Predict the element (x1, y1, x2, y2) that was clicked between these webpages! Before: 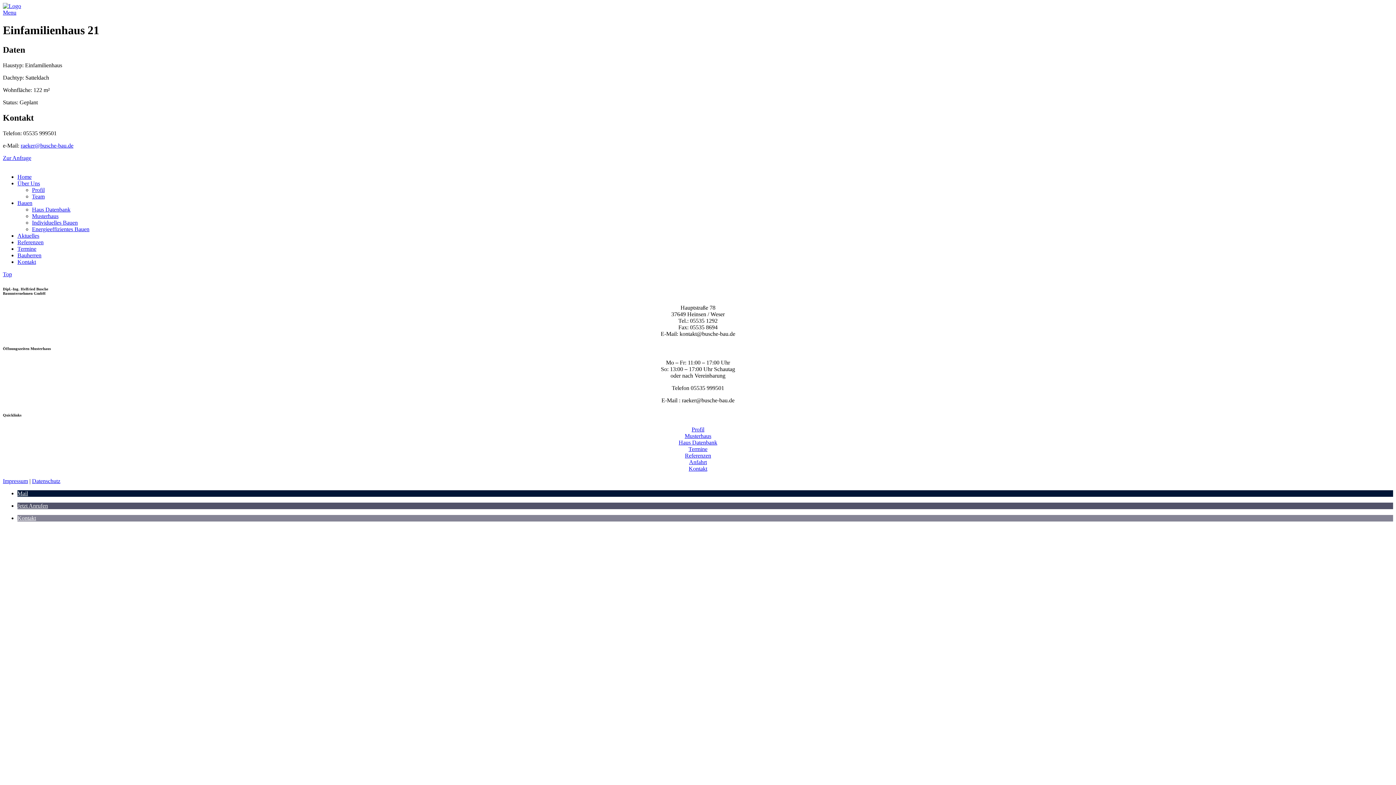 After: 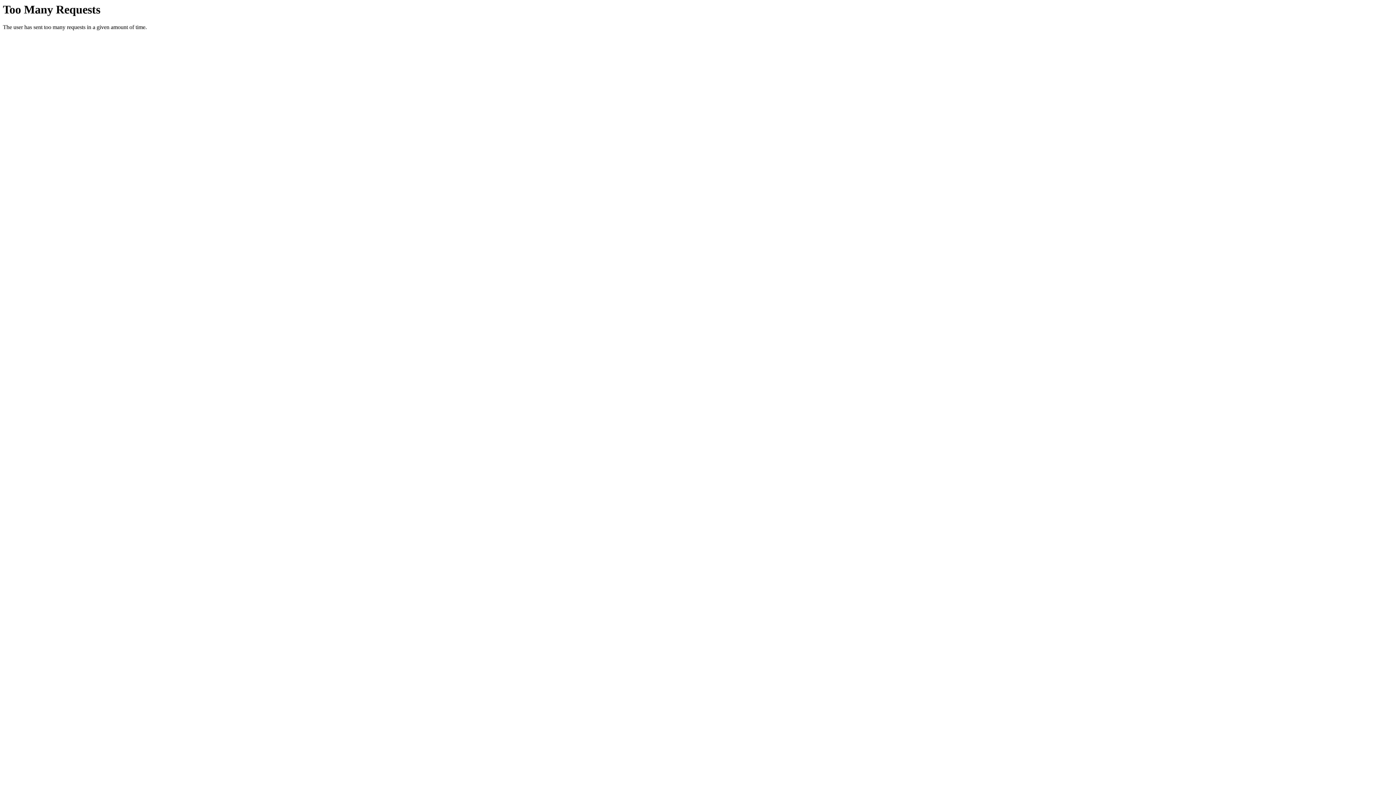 Action: label: Referenzen bbox: (685, 452, 711, 459)